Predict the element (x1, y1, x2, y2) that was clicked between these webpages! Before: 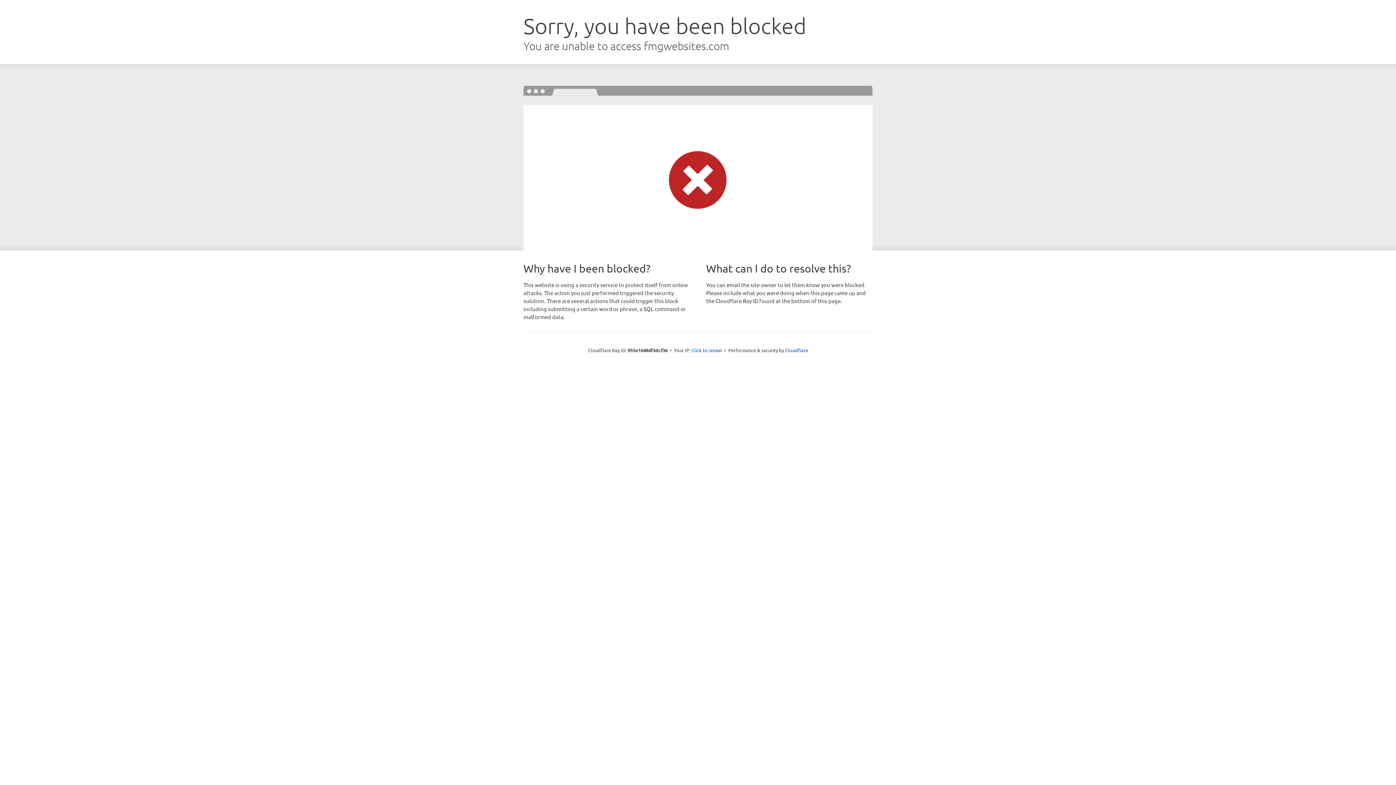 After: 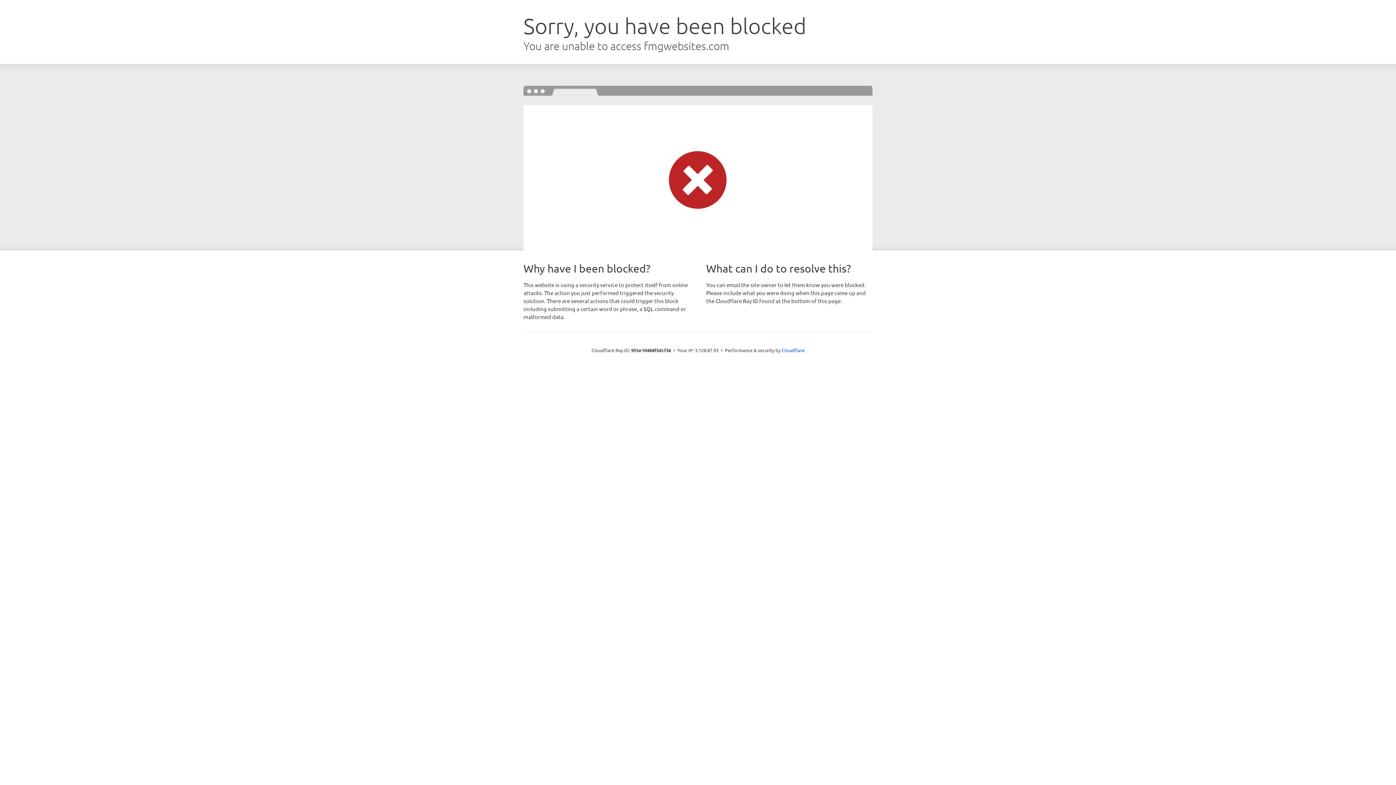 Action: label: Click to reveal bbox: (691, 346, 722, 353)